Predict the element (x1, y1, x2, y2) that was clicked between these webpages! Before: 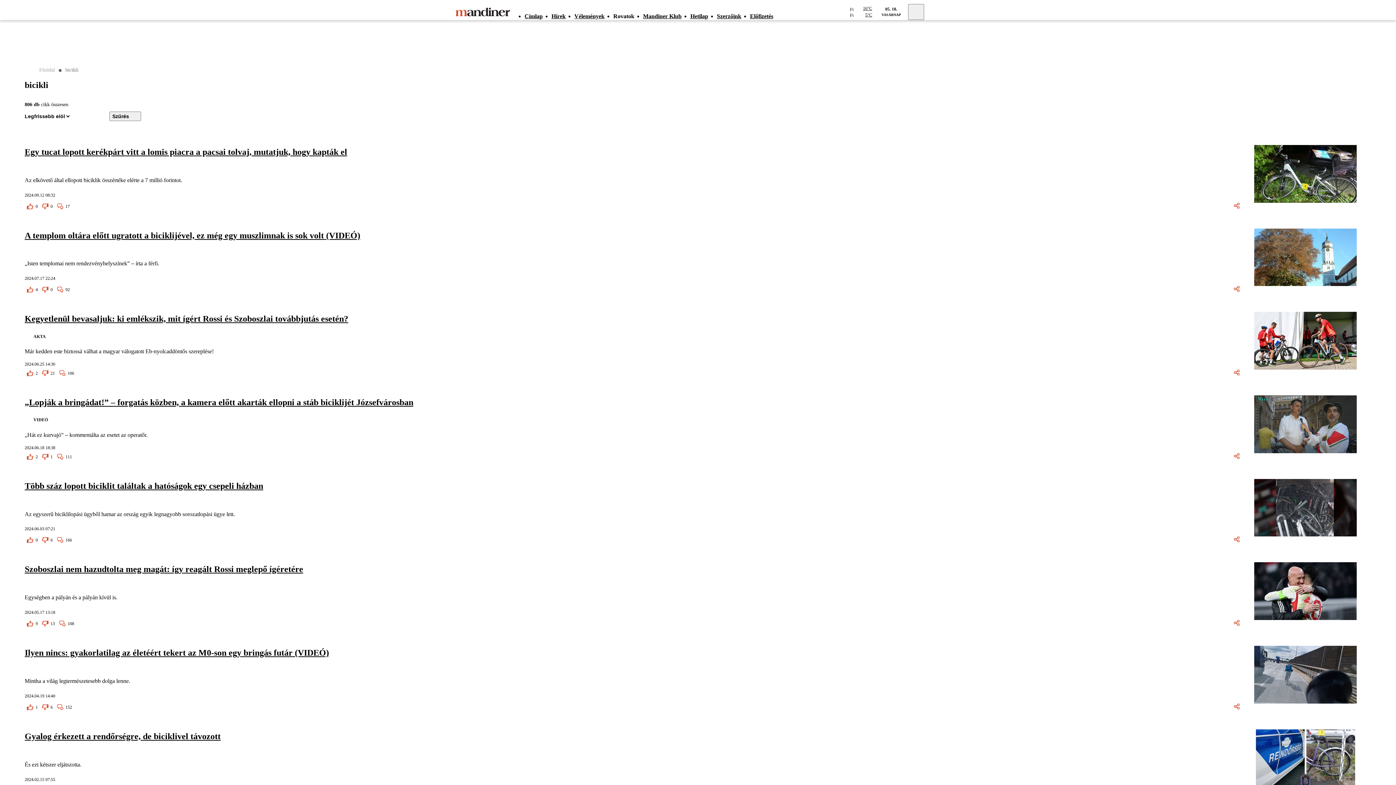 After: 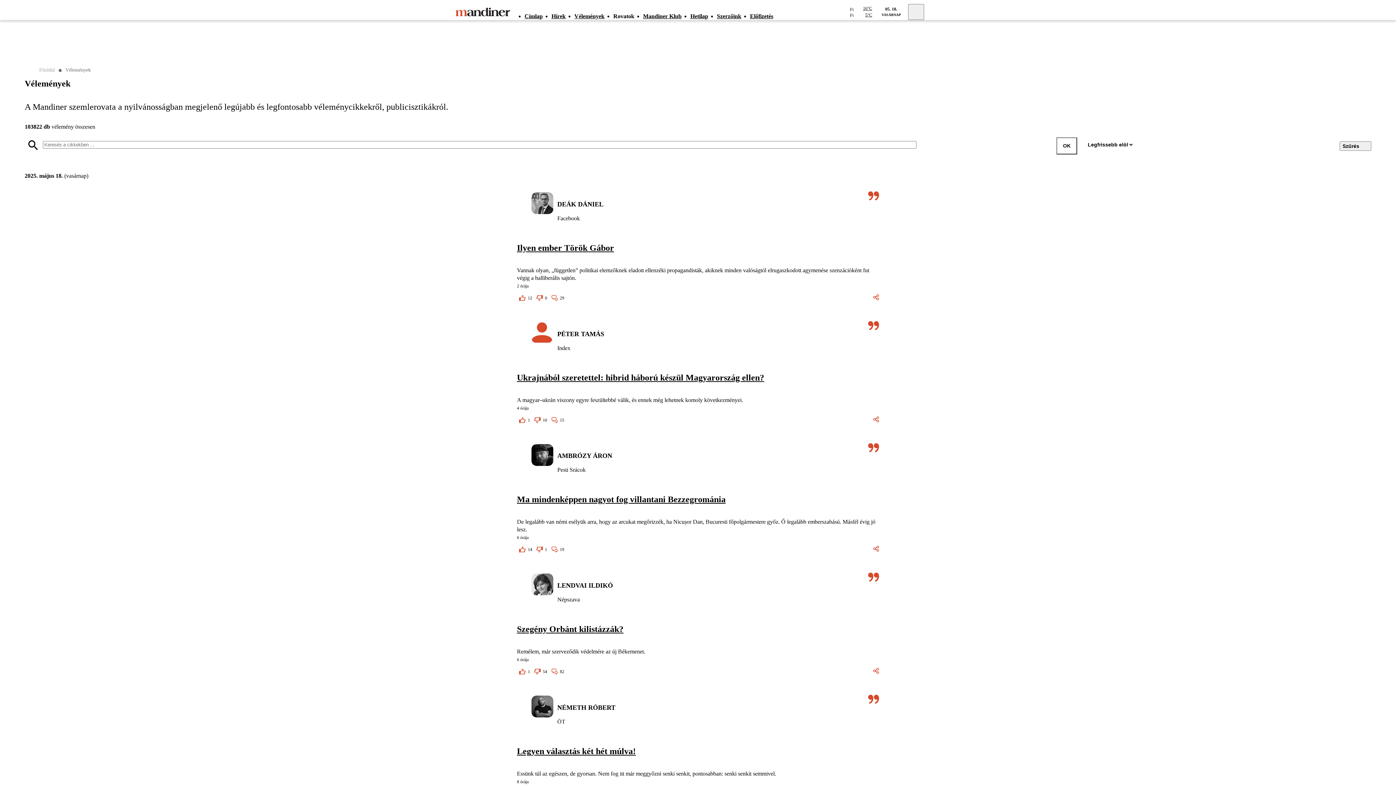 Action: label: Vélemények bbox: (574, 4, 613, 27)